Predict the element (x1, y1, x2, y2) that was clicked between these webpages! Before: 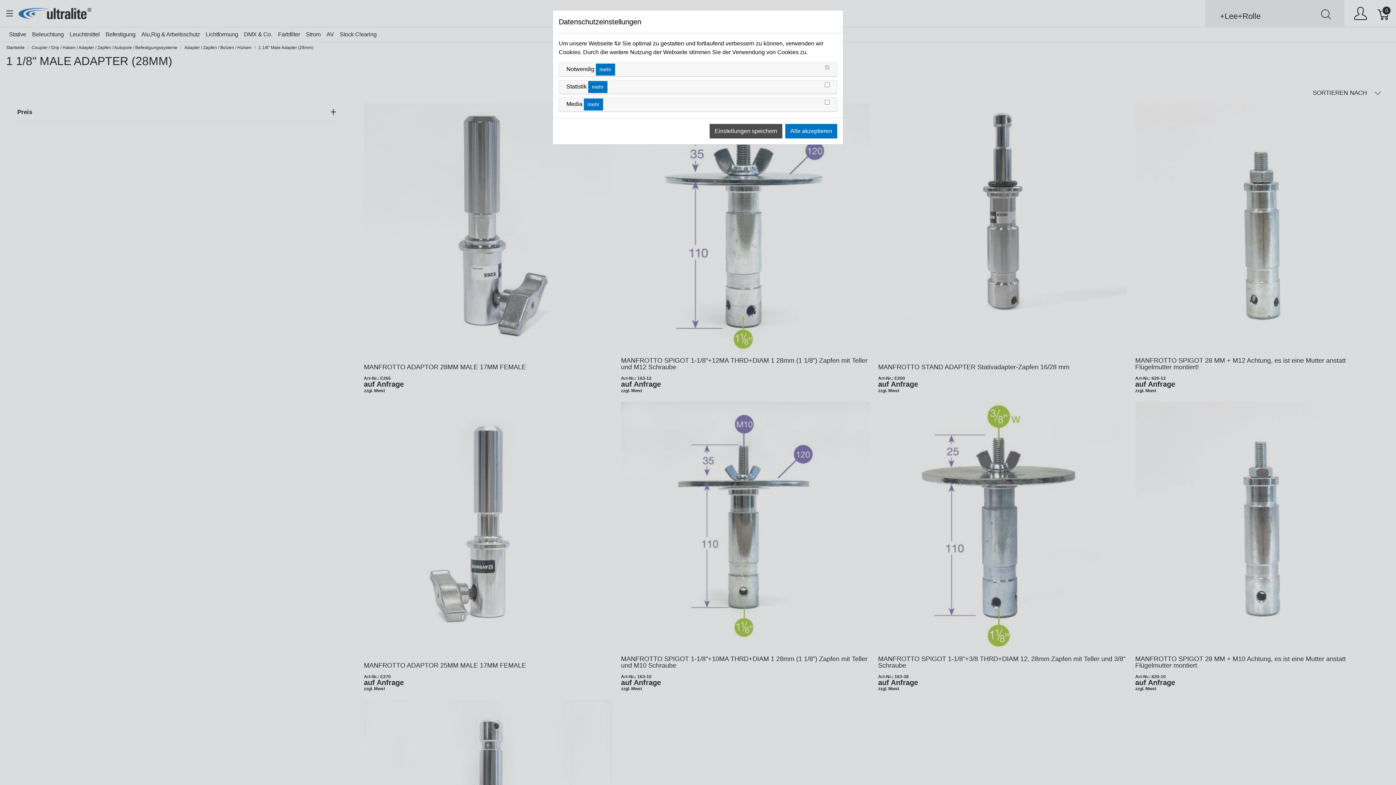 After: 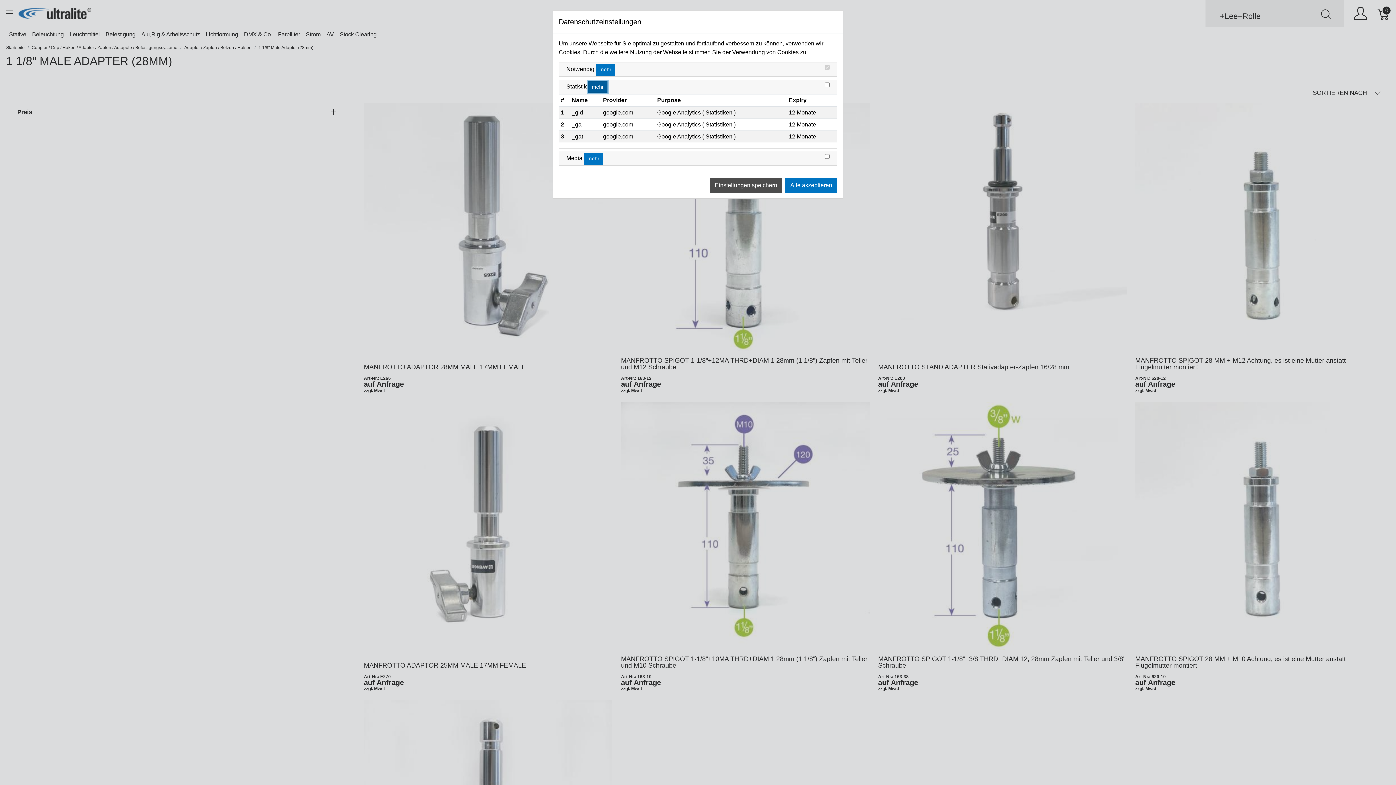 Action: label: mehr bbox: (588, 81, 607, 93)